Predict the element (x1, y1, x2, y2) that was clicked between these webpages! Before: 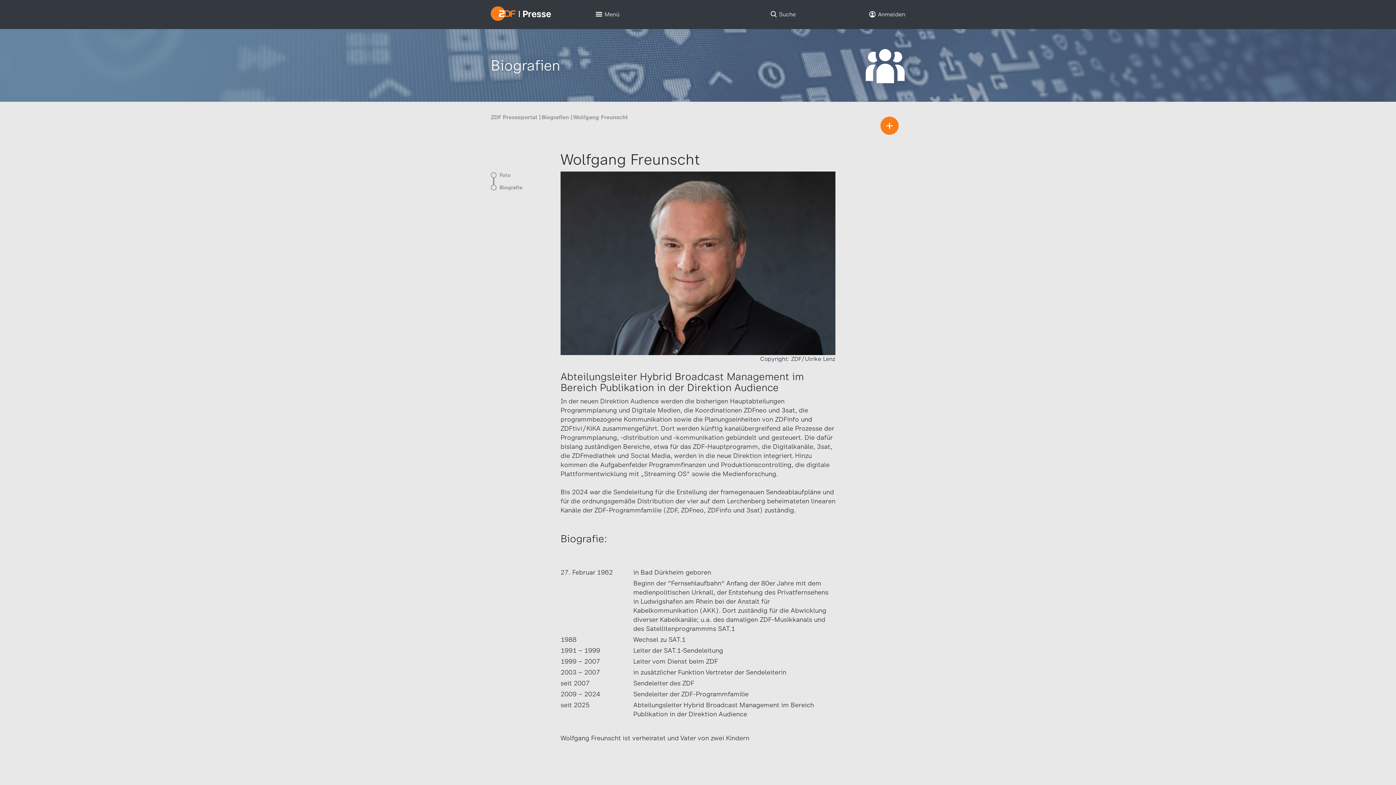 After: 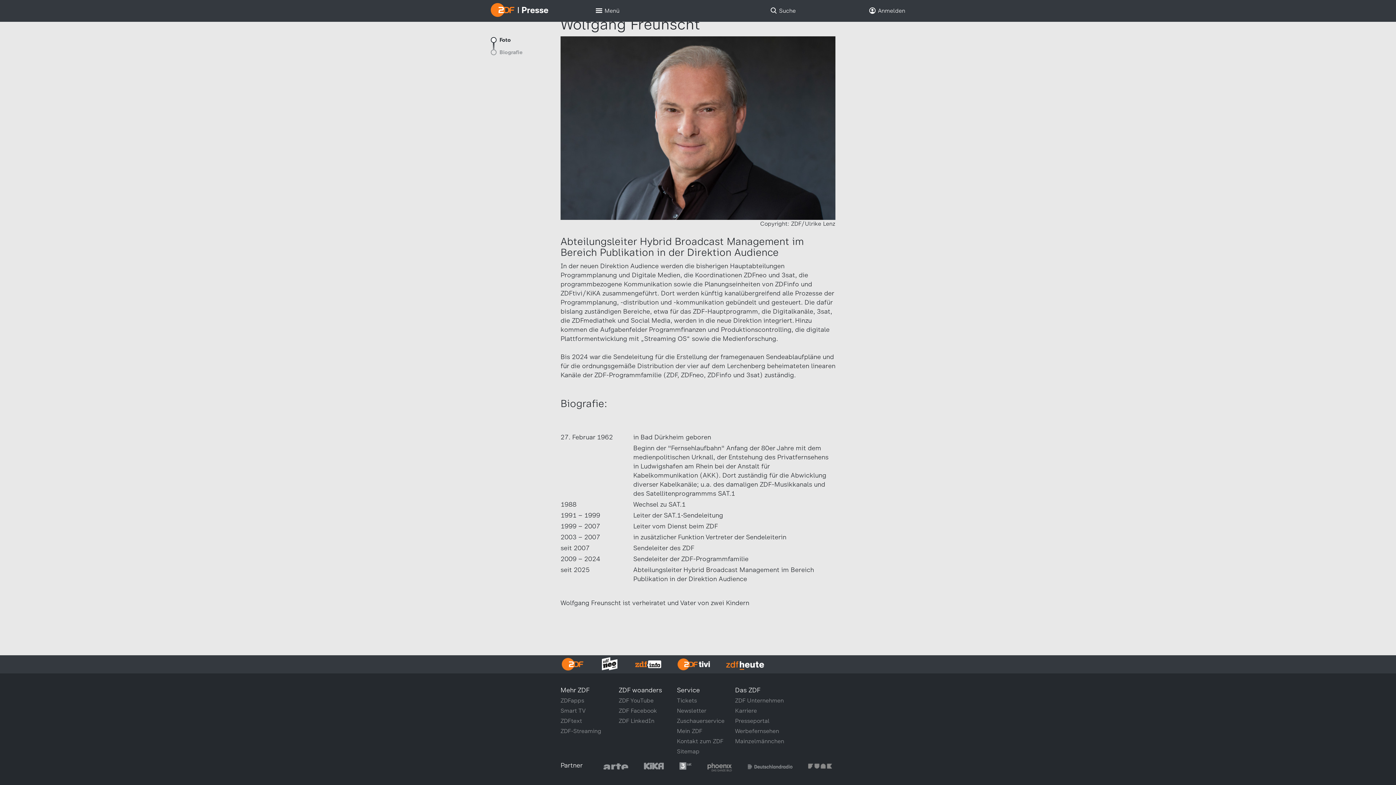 Action: label: Foto bbox: (490, 171, 556, 184)